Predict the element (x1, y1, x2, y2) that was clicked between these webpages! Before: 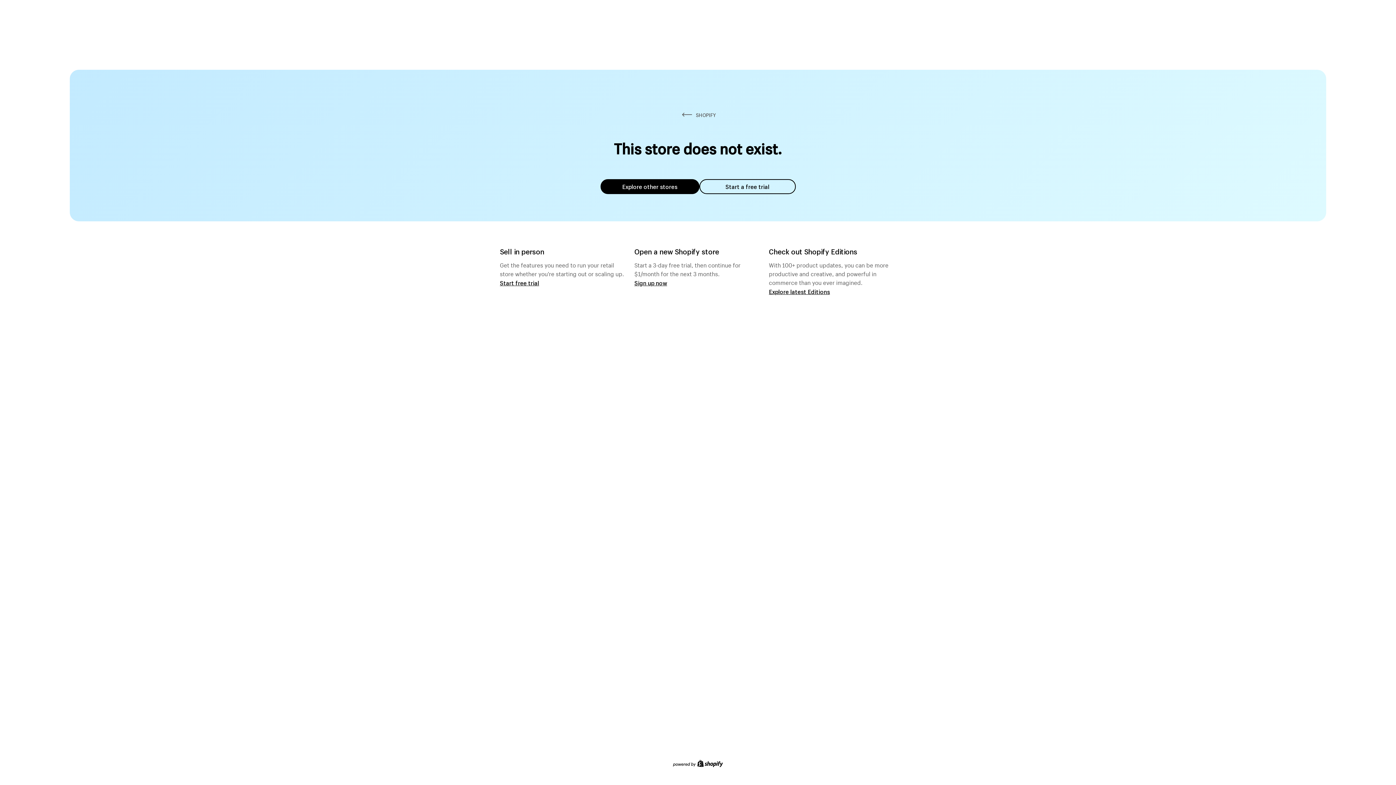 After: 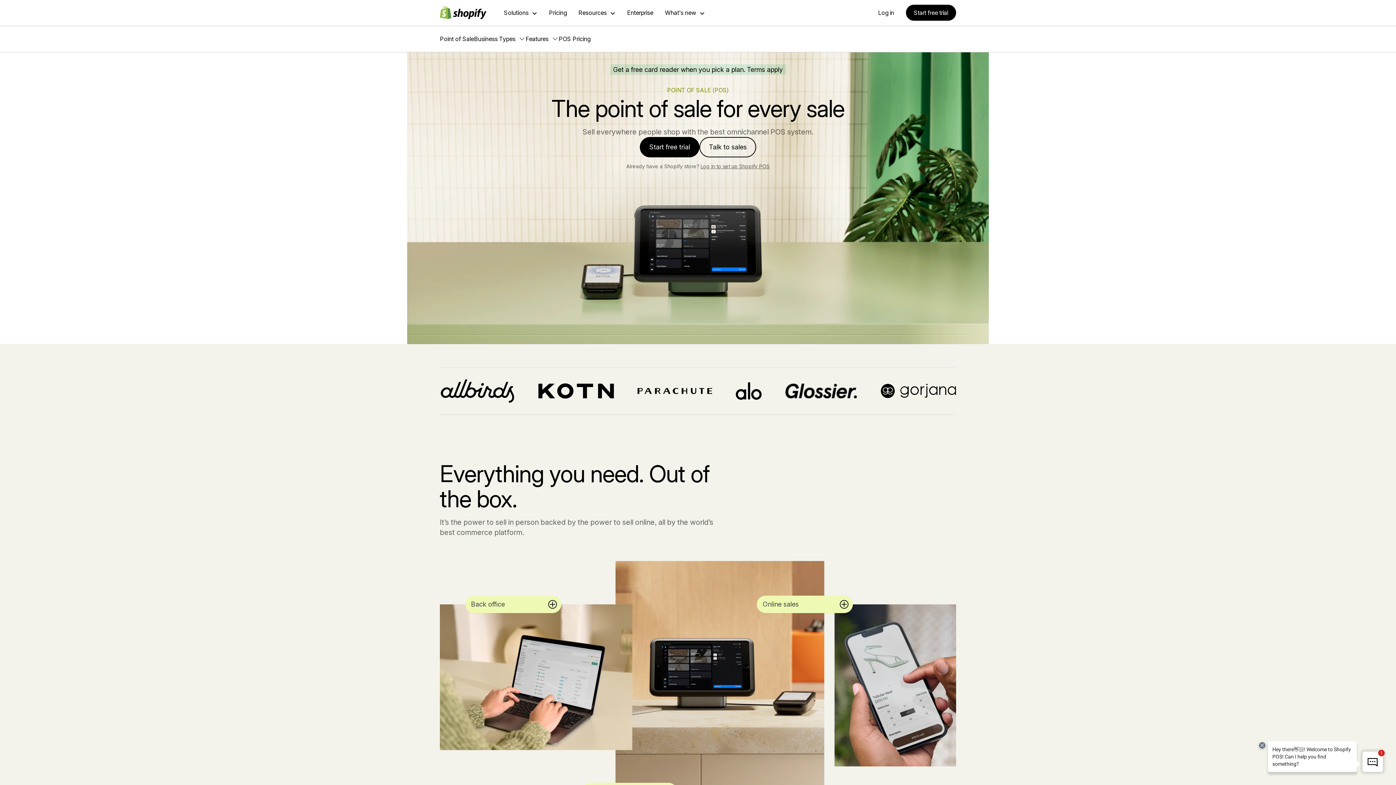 Action: label: Start free trial bbox: (500, 279, 539, 286)